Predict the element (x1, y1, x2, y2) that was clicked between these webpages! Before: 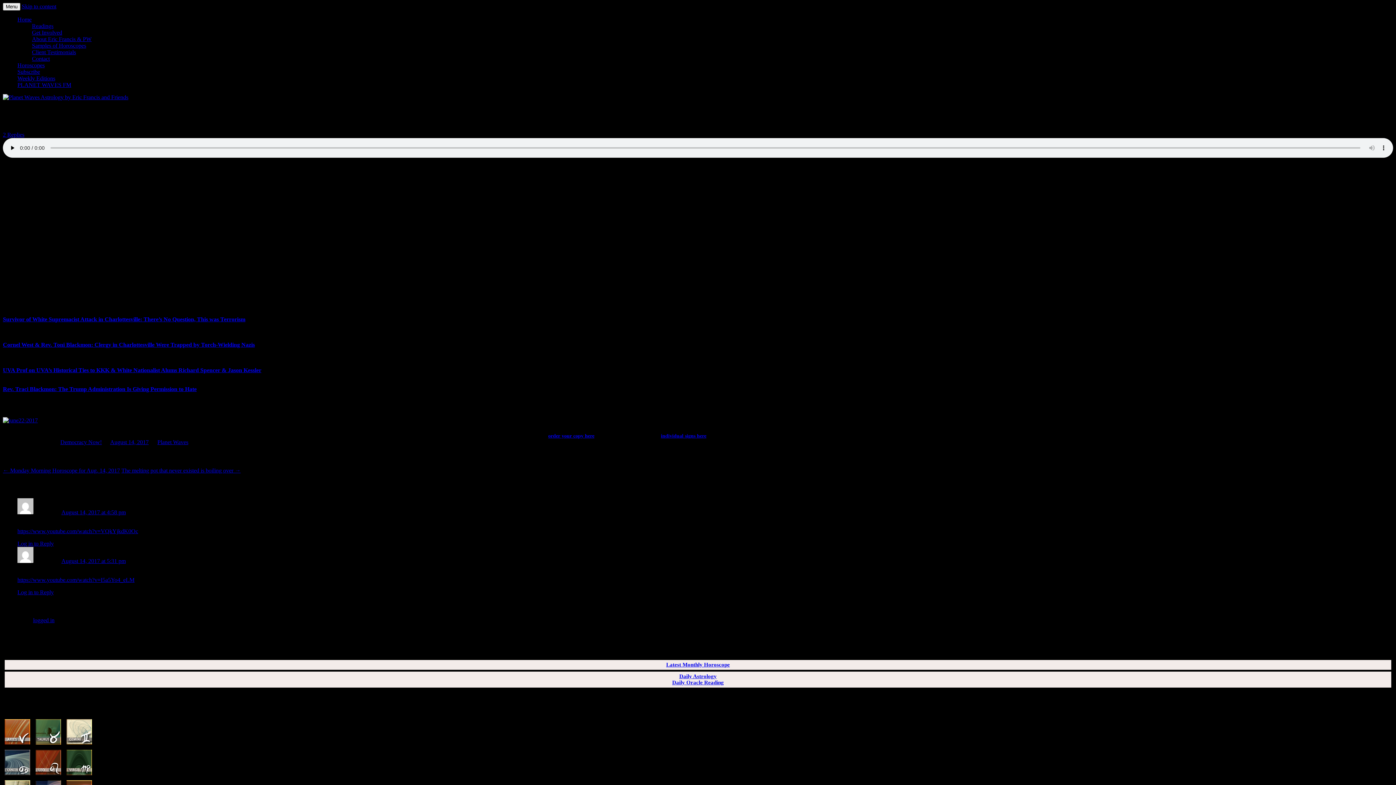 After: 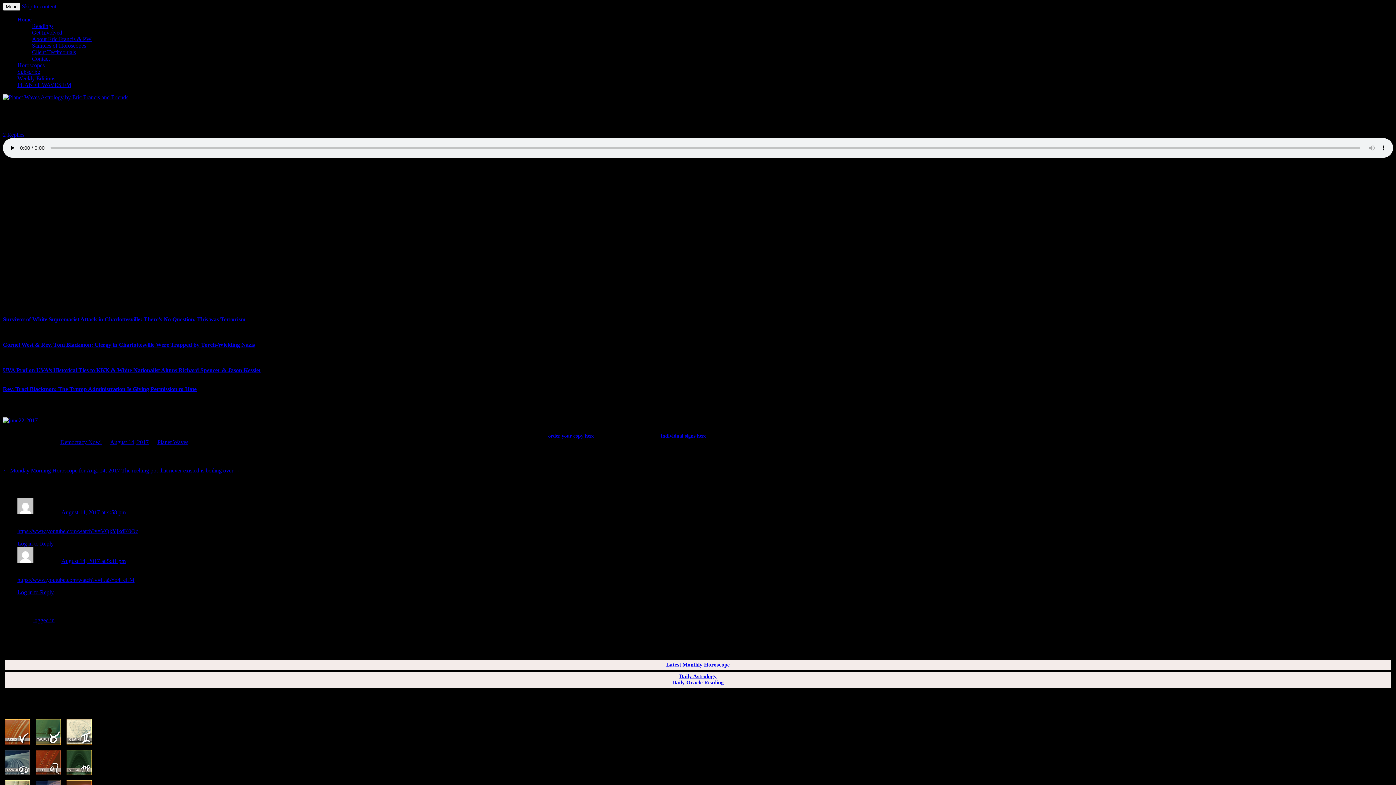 Action: bbox: (661, 433, 706, 439) label: individual signs here